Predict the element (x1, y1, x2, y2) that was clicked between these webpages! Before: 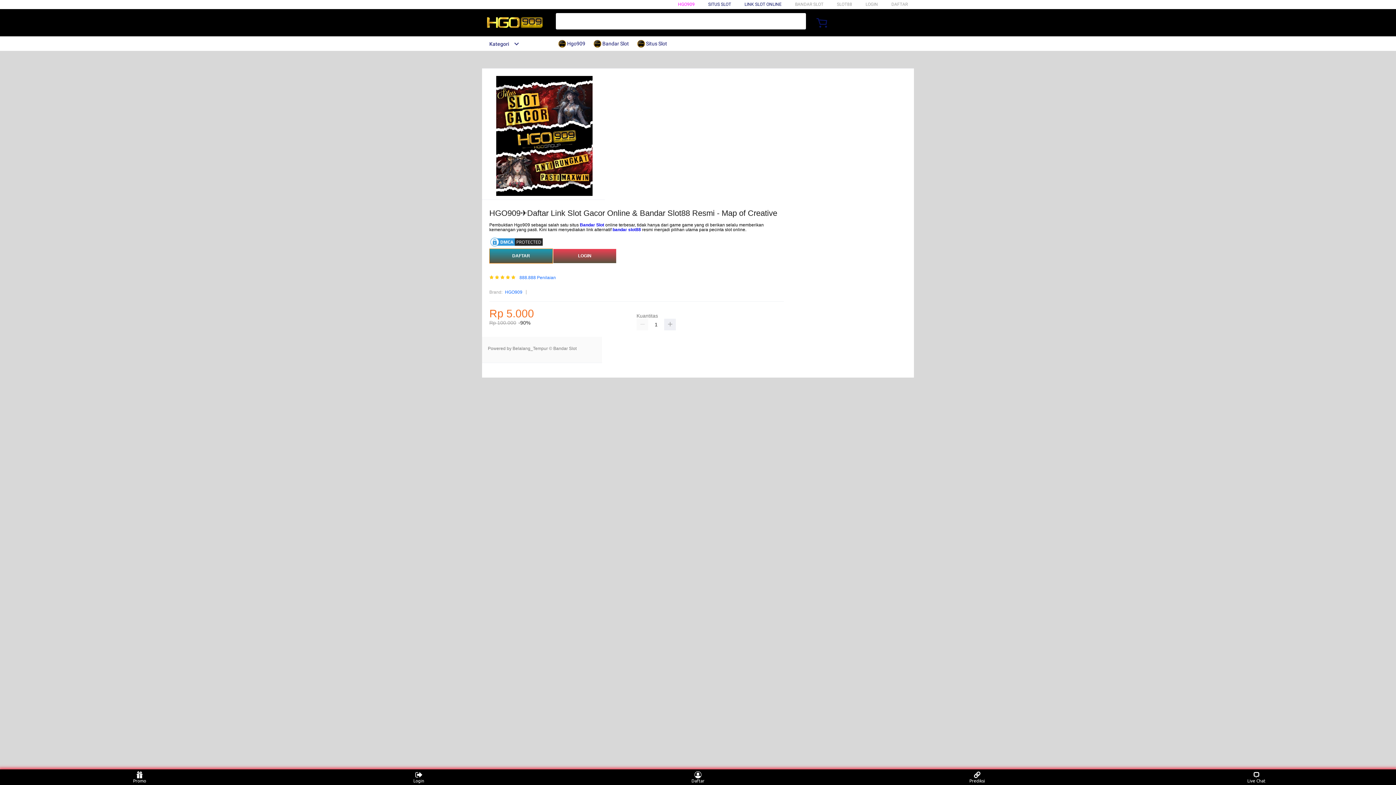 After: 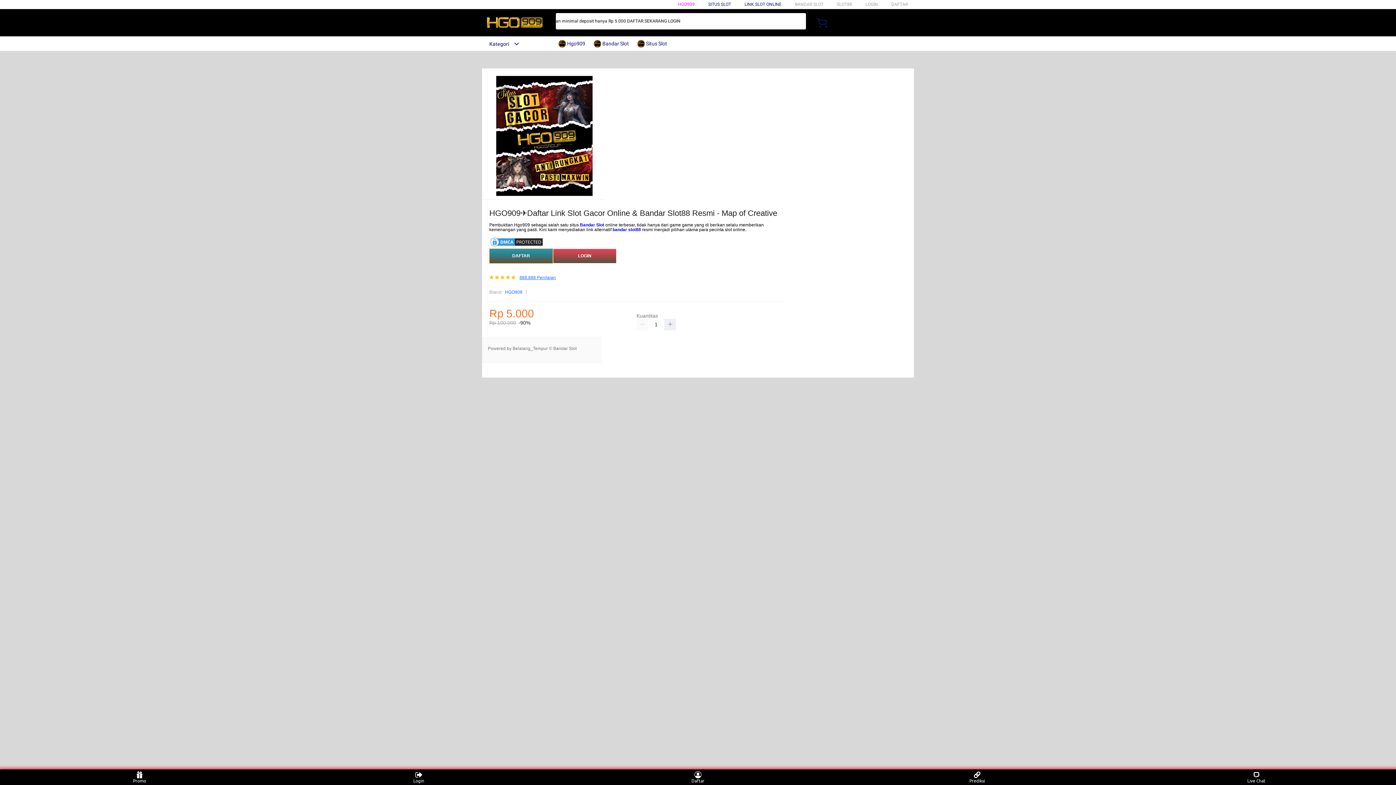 Action: bbox: (519, 275, 556, 280) label: 888.888 Penilaian